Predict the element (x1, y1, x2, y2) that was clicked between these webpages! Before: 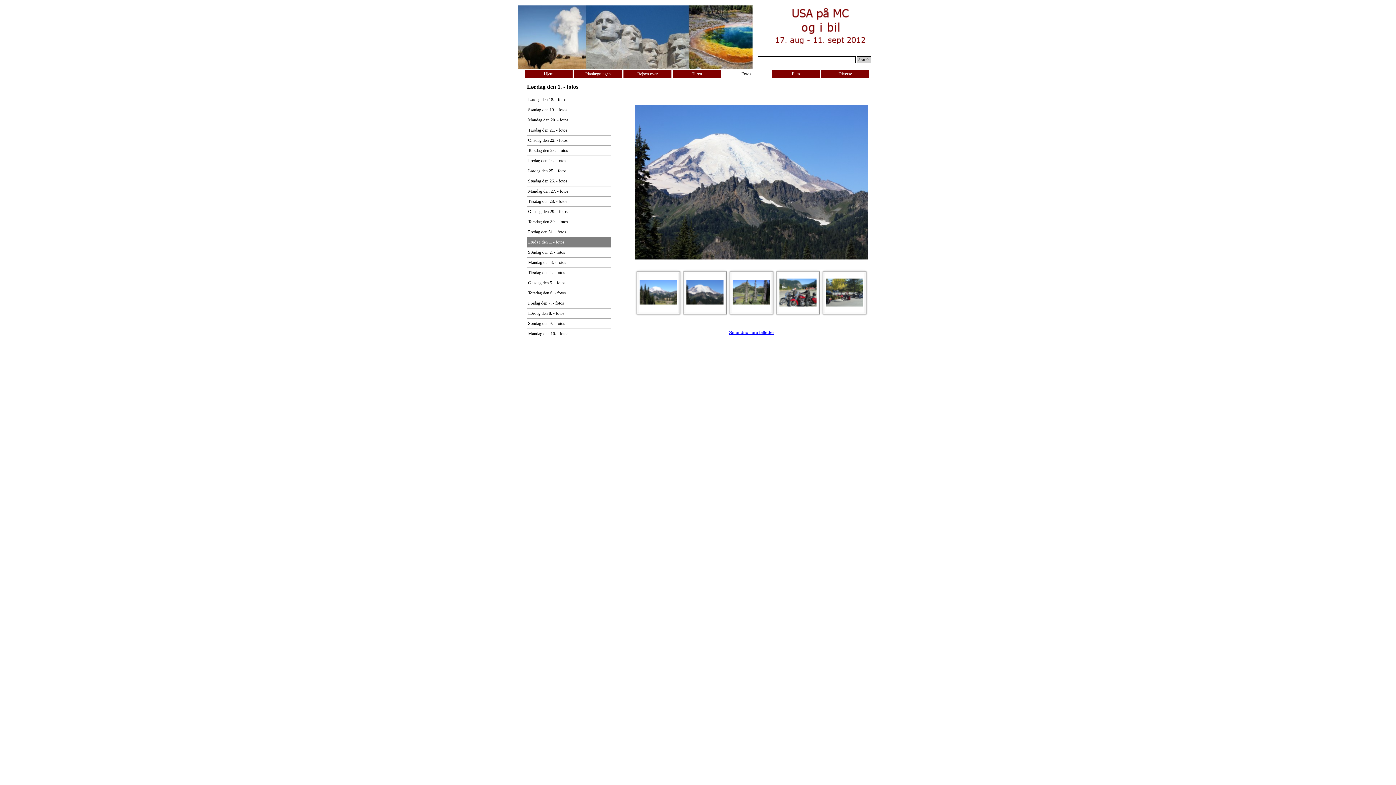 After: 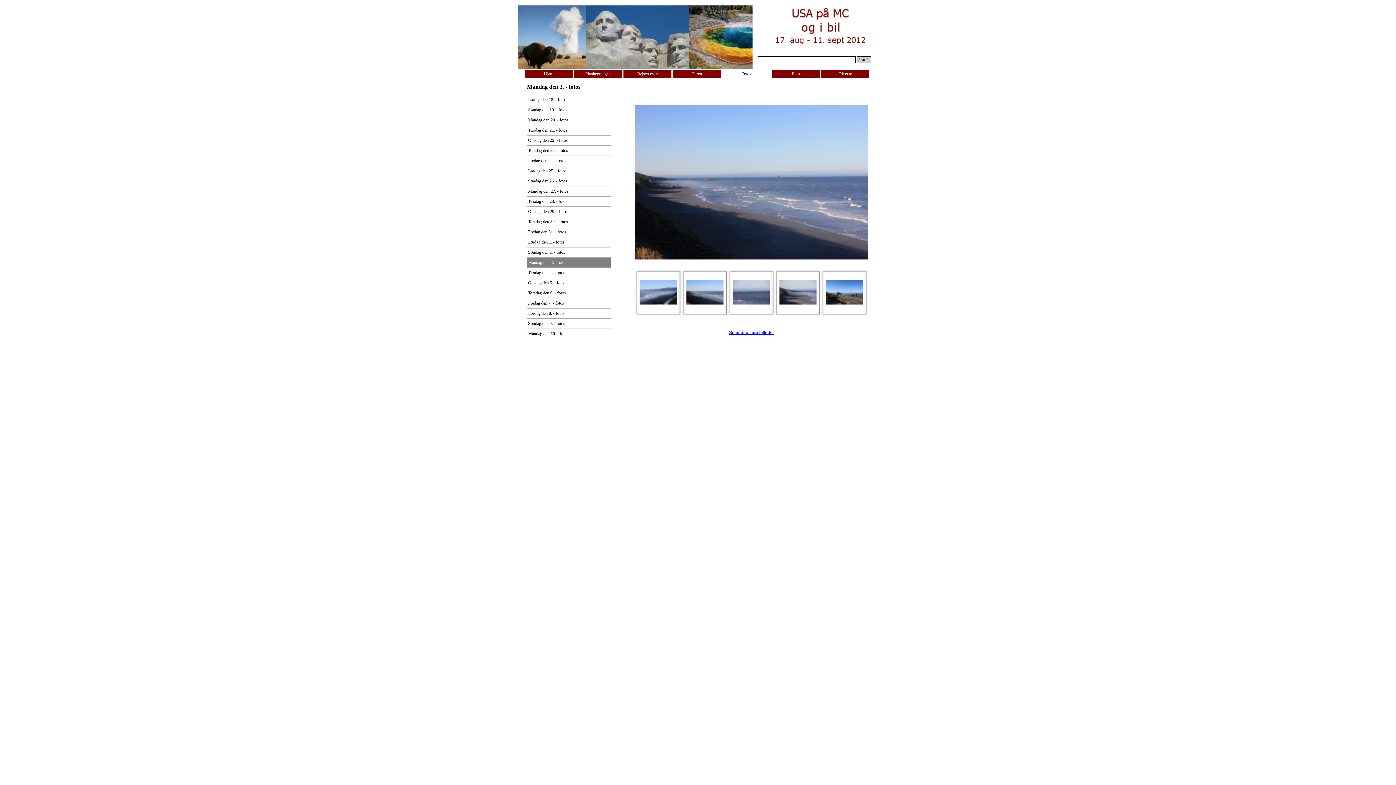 Action: label: Mandag den 3. - fotos bbox: (528, 257, 609, 267)